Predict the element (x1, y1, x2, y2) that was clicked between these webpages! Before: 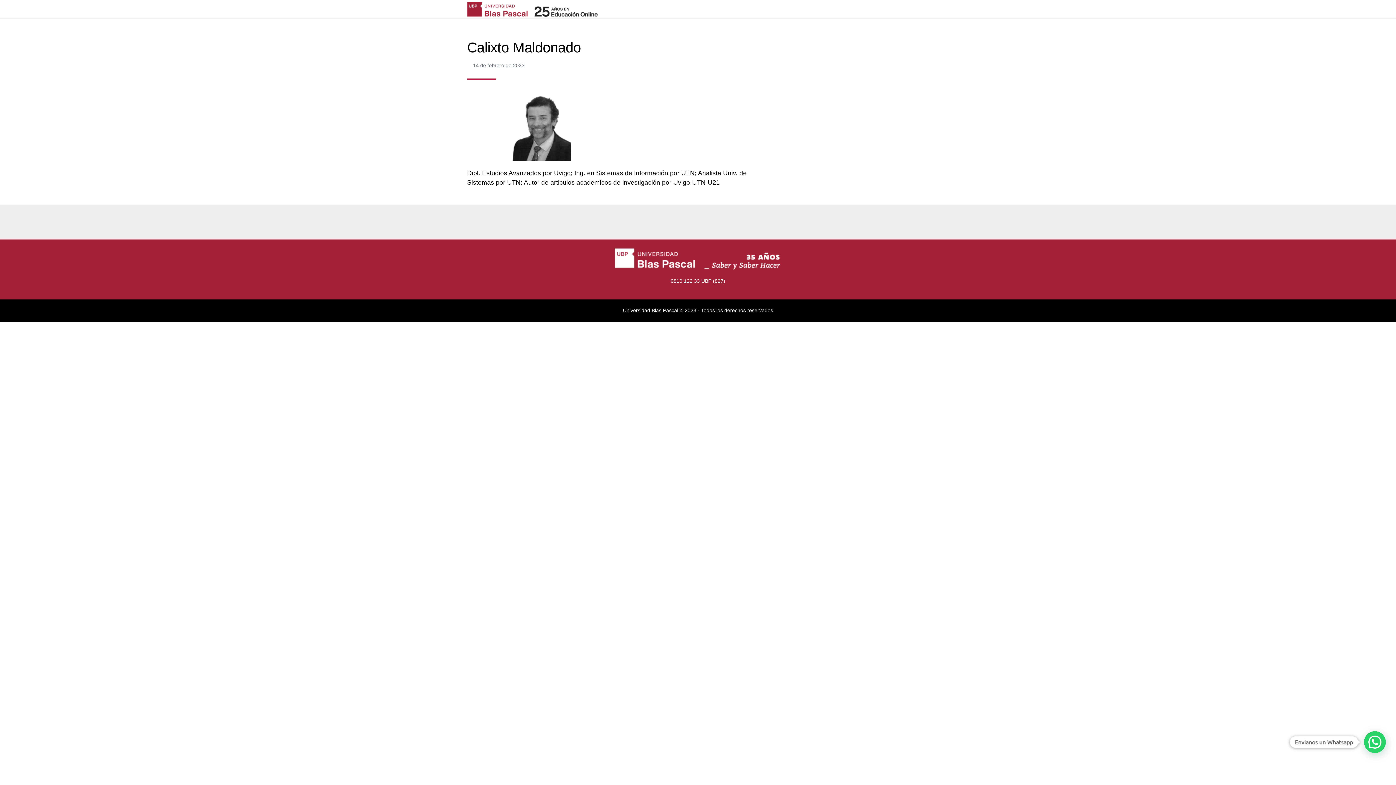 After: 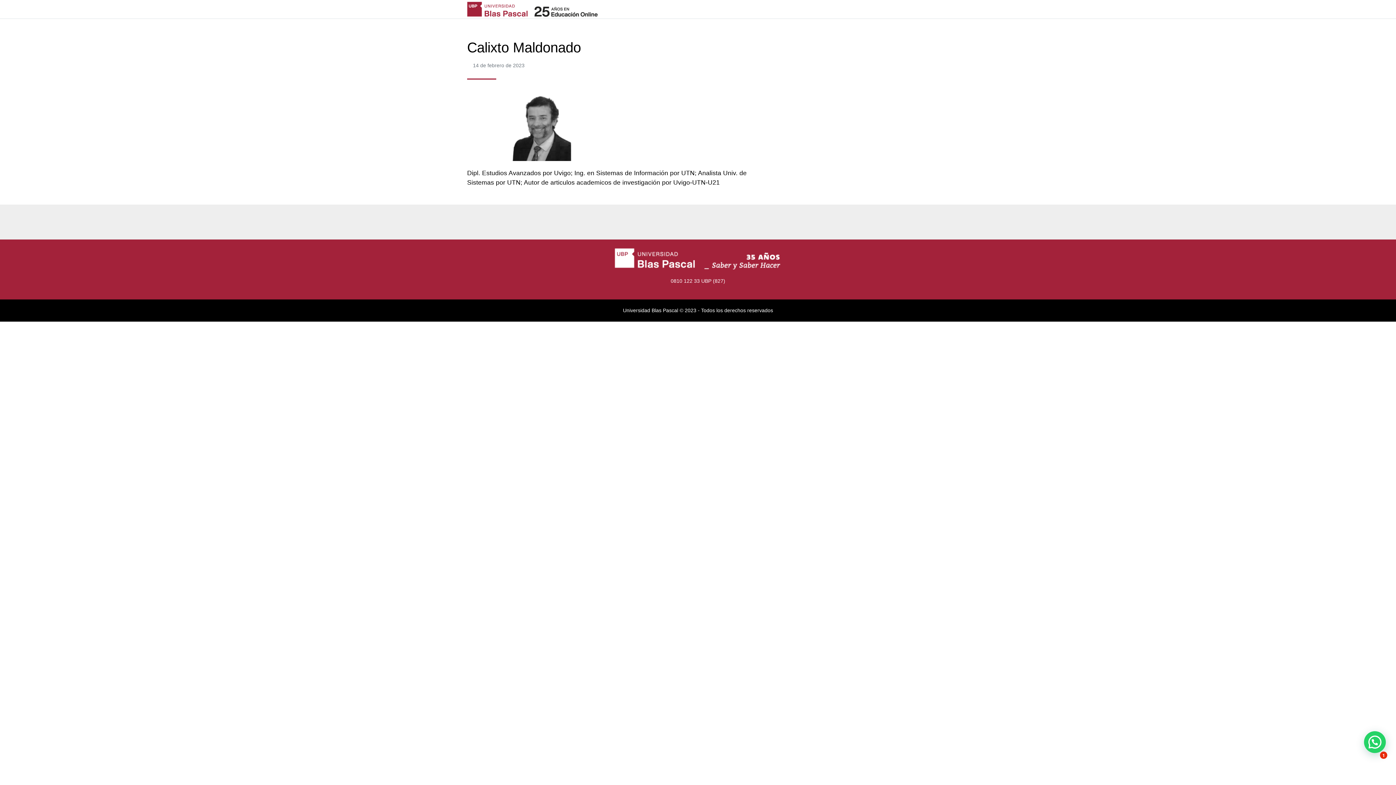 Action: bbox: (467, 0, 598, 18)